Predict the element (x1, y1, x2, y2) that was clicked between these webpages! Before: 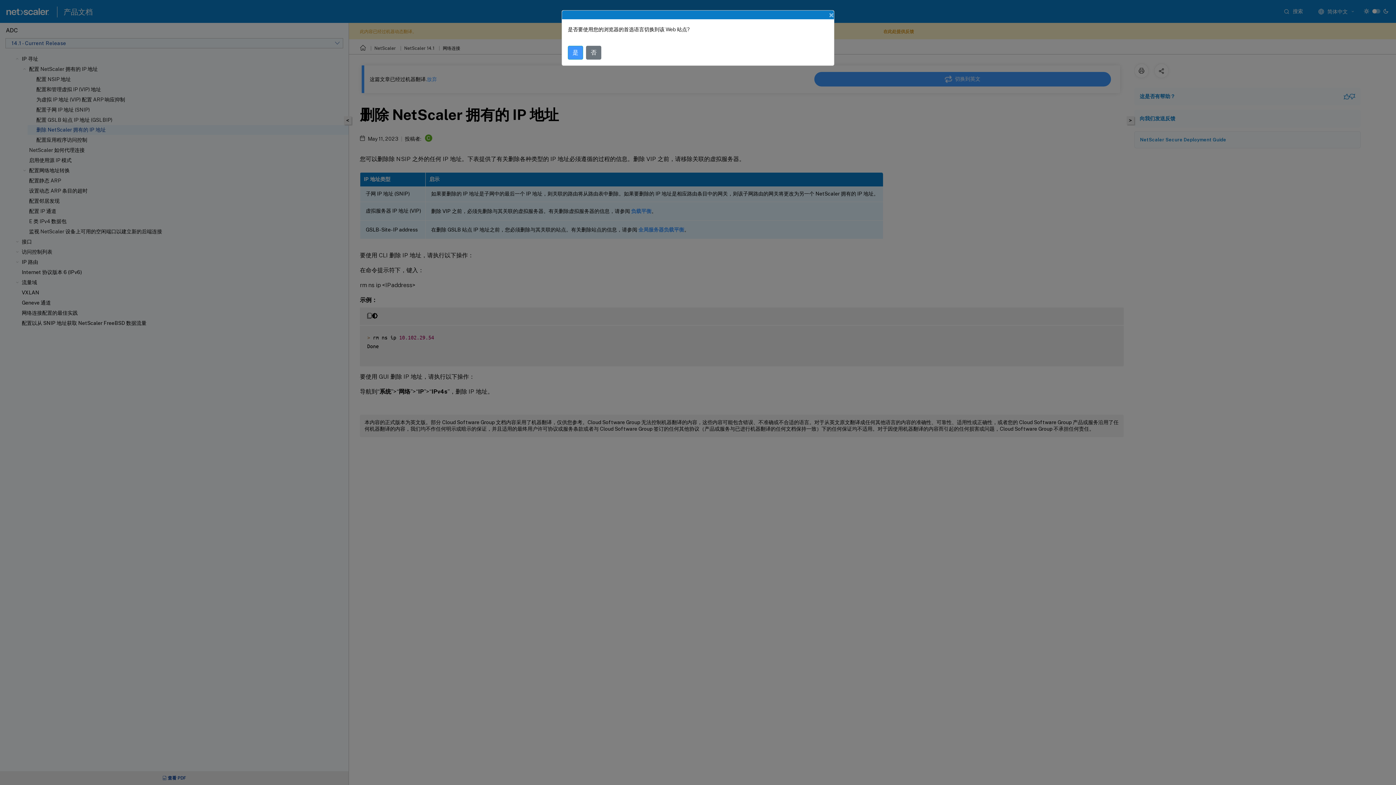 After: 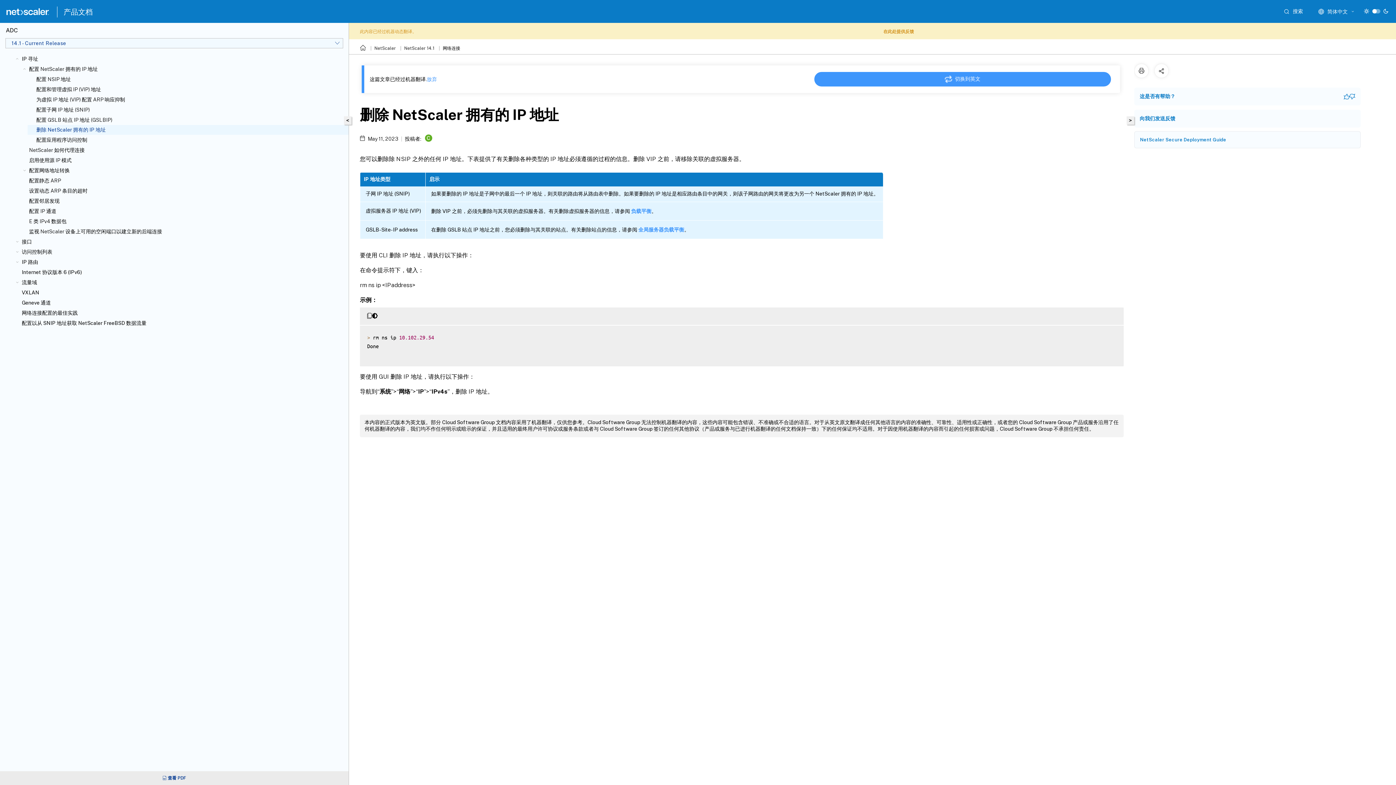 Action: bbox: (586, 45, 601, 59) label: 否